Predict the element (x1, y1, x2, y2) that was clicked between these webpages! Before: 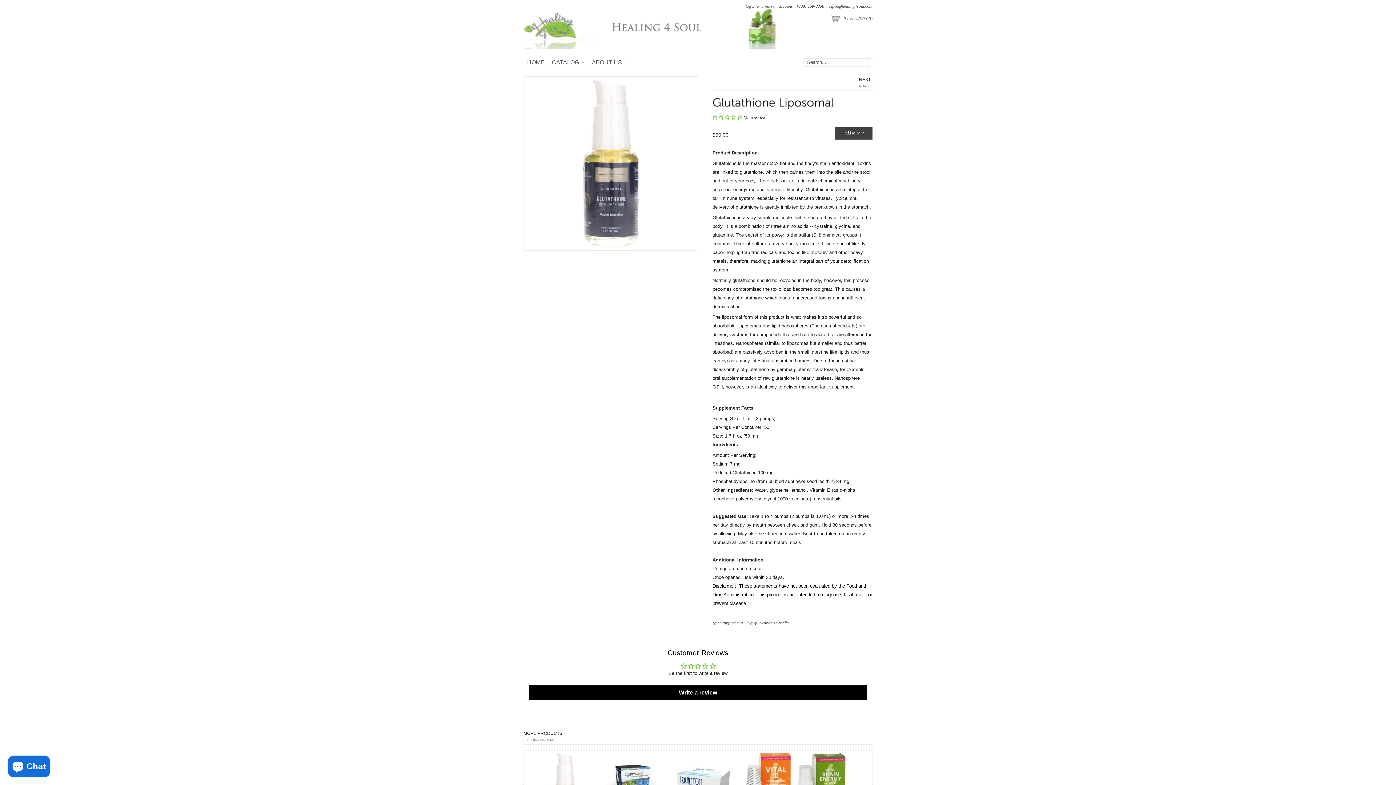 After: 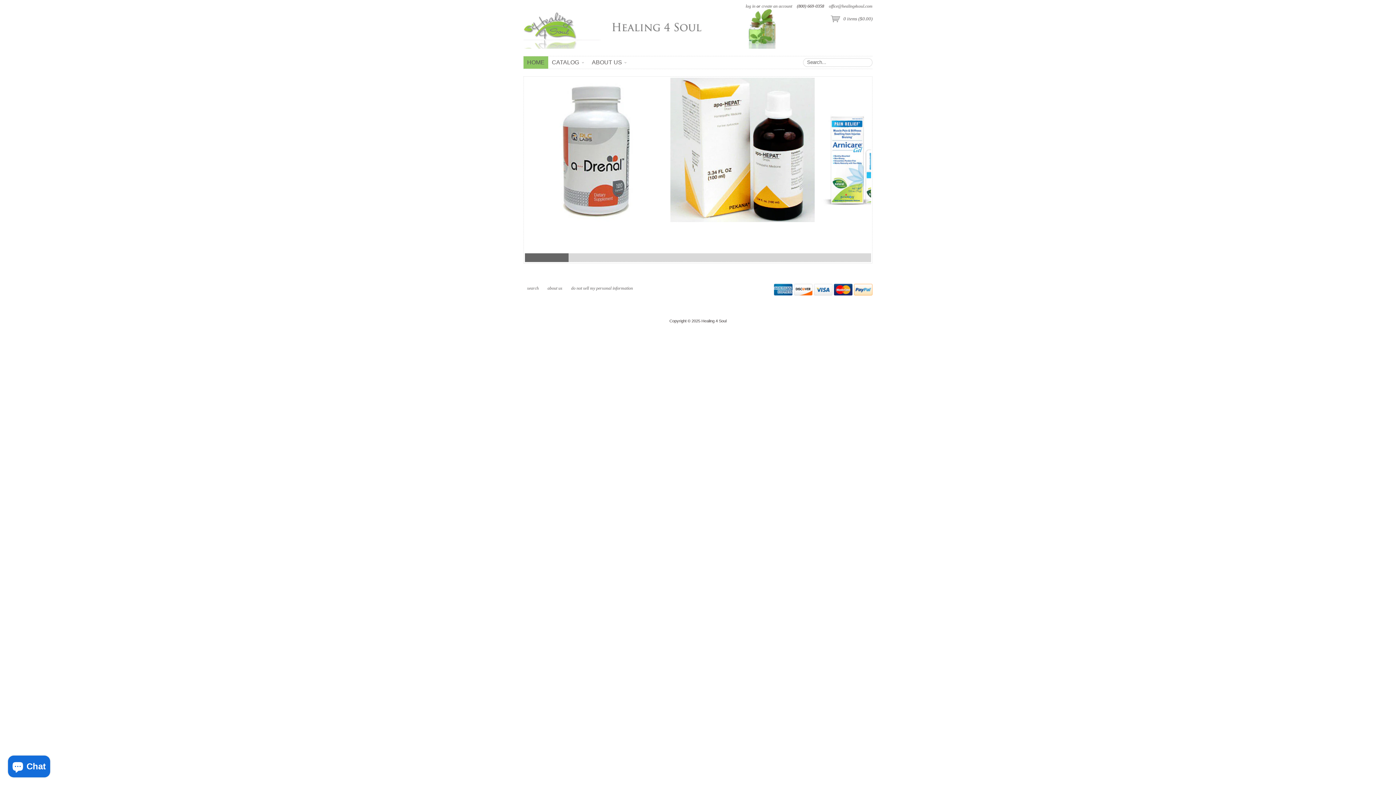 Action: bbox: (523, 7, 778, 48)